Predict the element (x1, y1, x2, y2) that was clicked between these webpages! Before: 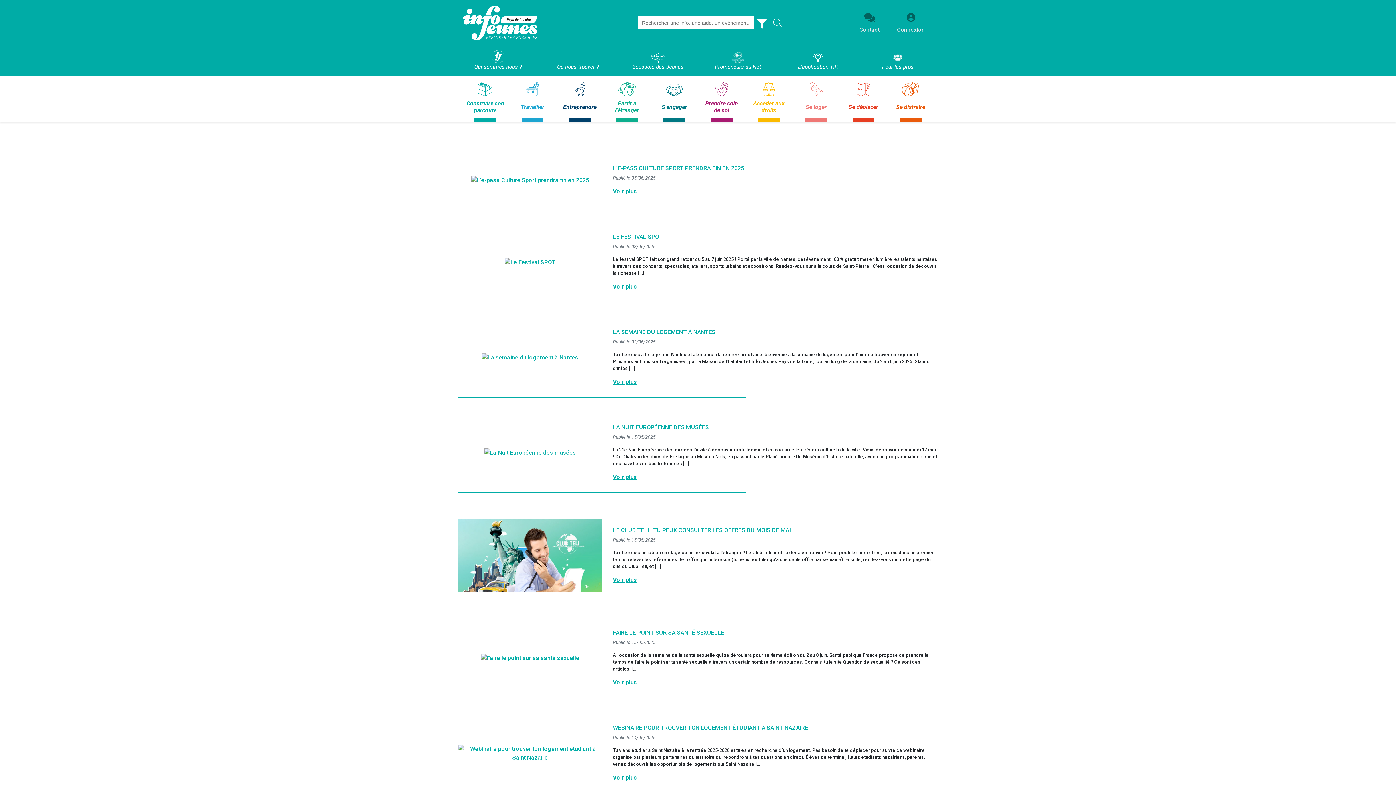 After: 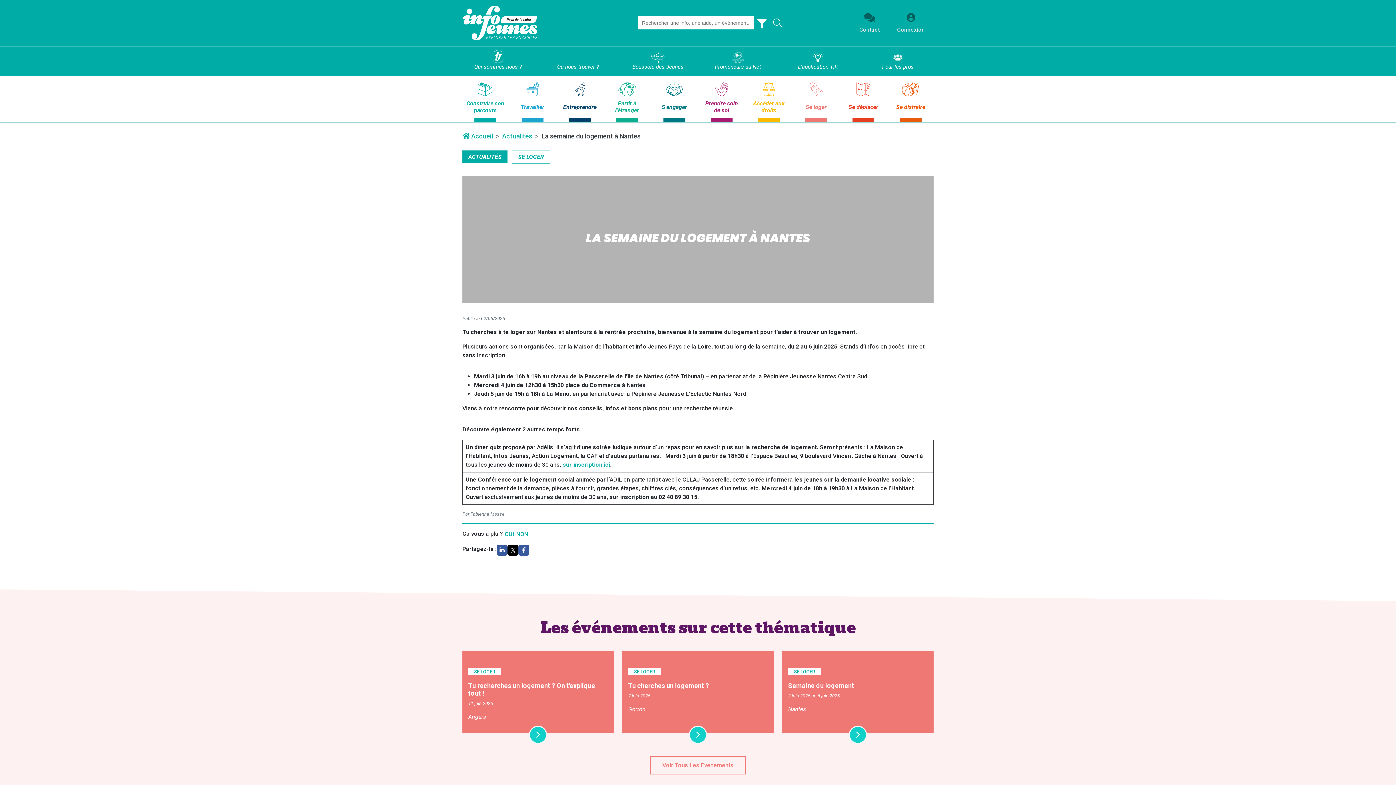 Action: label: LA SEMAINE DU LOGEMENT À NANTES bbox: (613, 328, 715, 335)